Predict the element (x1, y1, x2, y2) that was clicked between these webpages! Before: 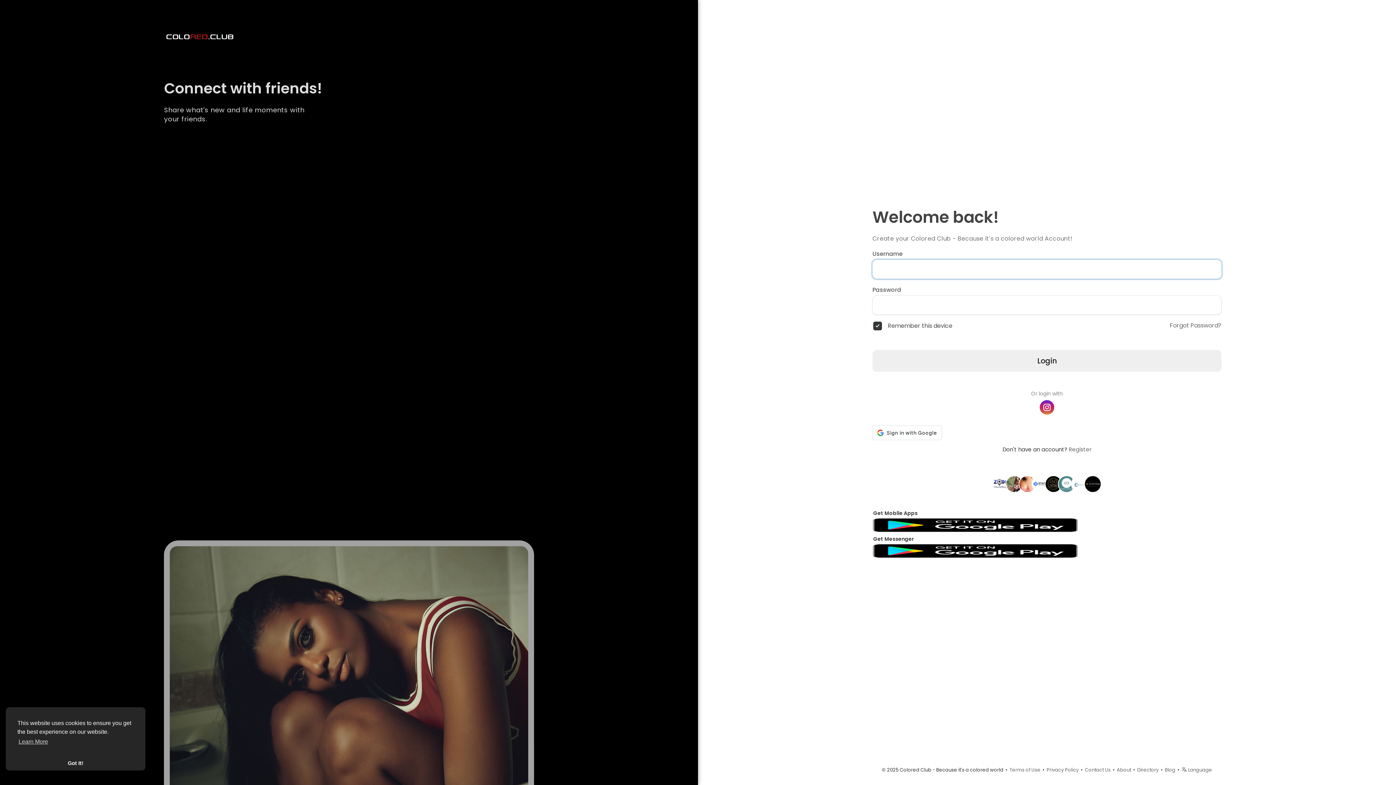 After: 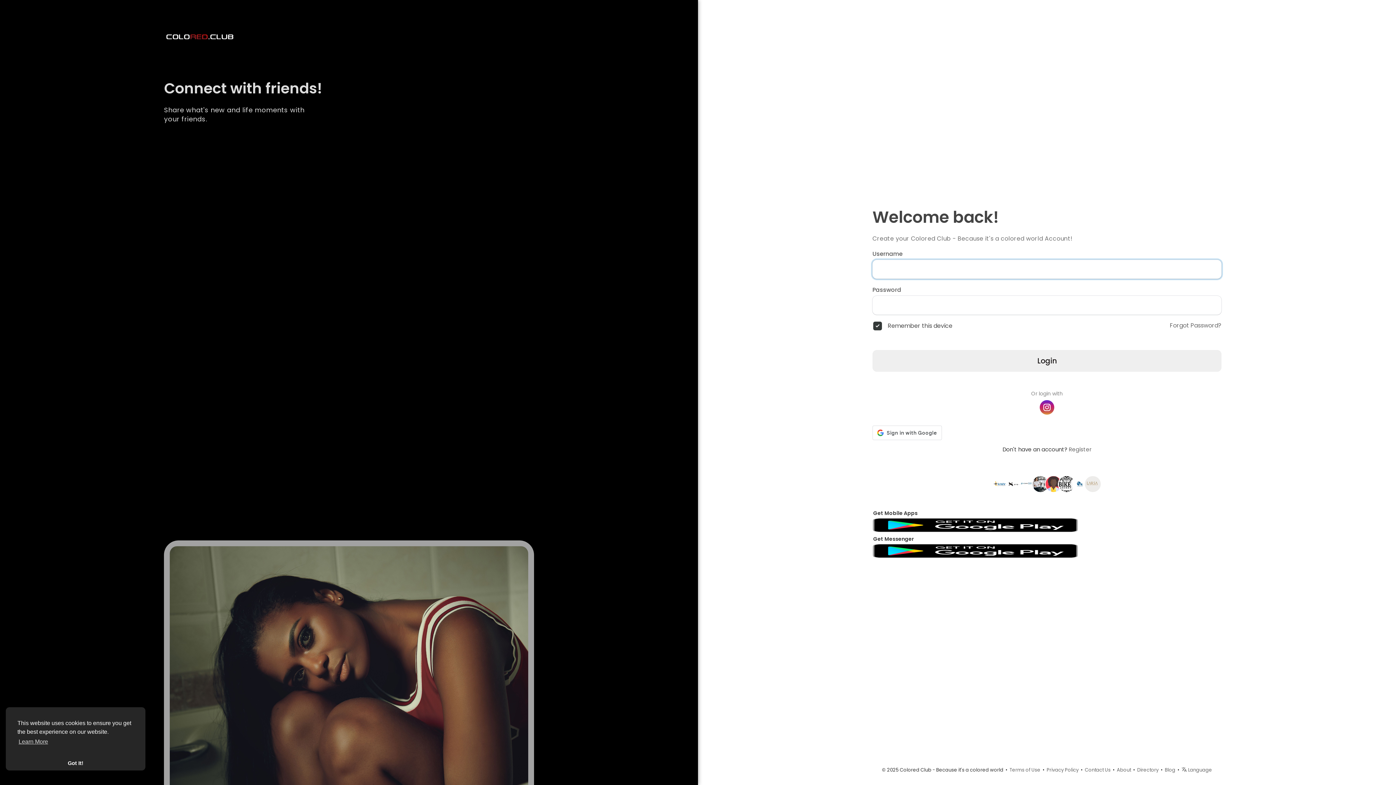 Action: bbox: (164, 30, 534, 42)